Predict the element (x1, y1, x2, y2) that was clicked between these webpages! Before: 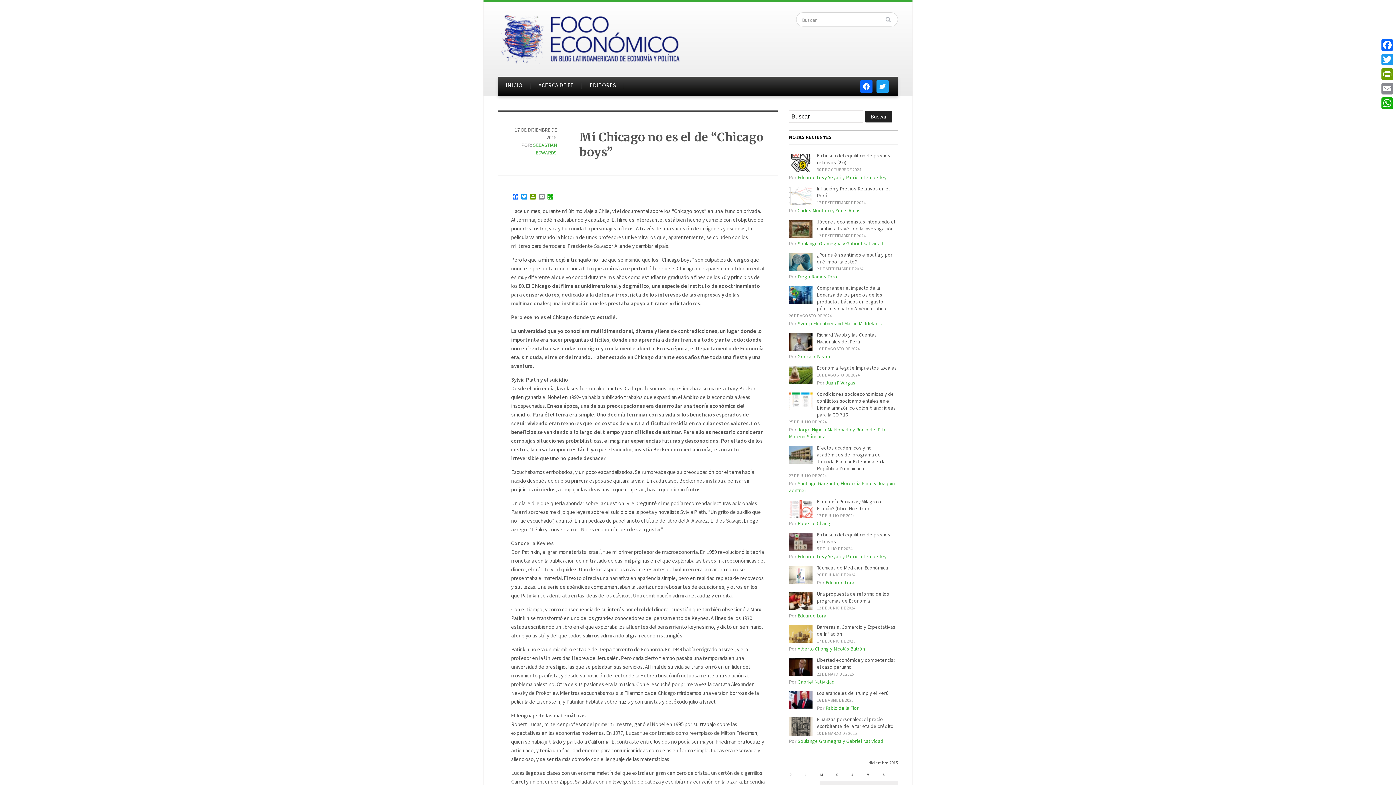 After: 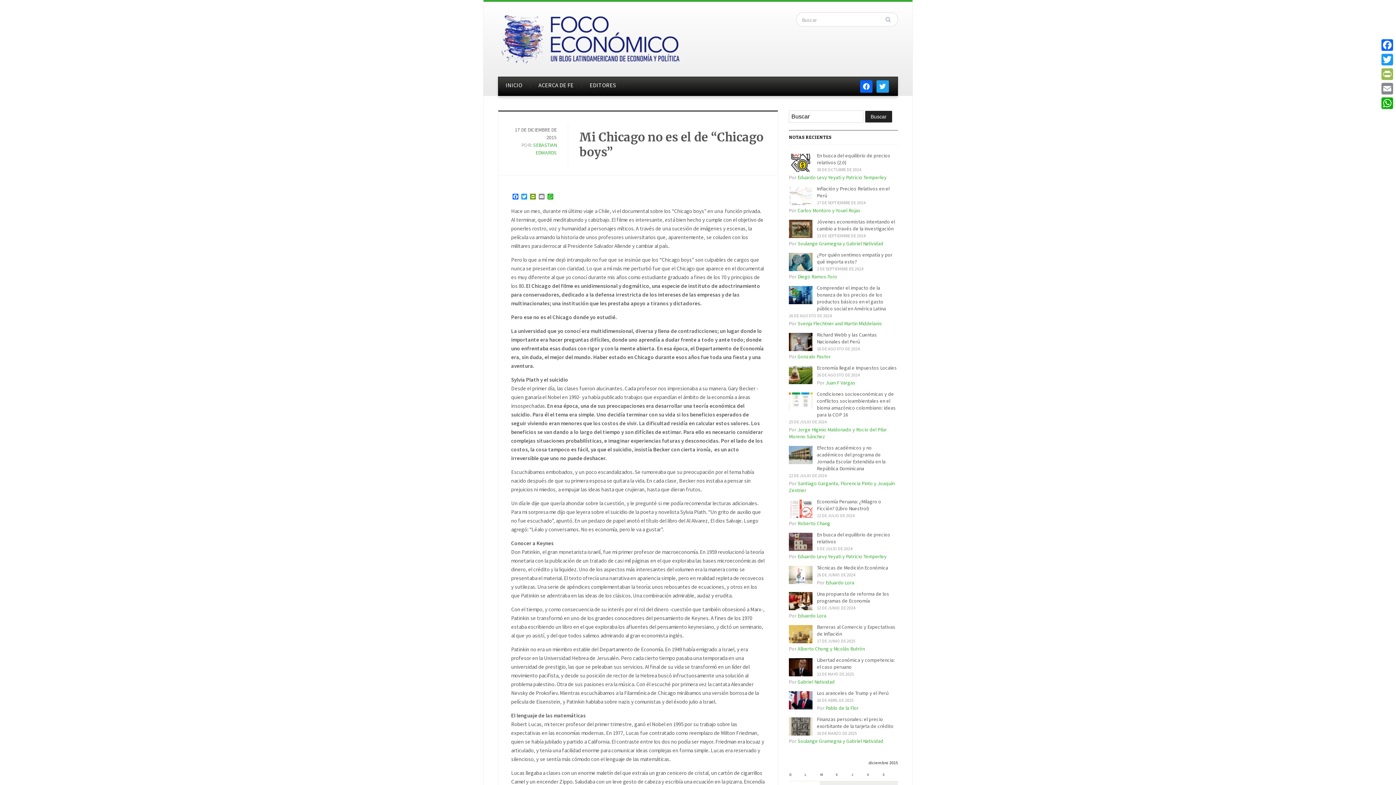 Action: label: PrintFriendly bbox: (1380, 66, 1394, 81)